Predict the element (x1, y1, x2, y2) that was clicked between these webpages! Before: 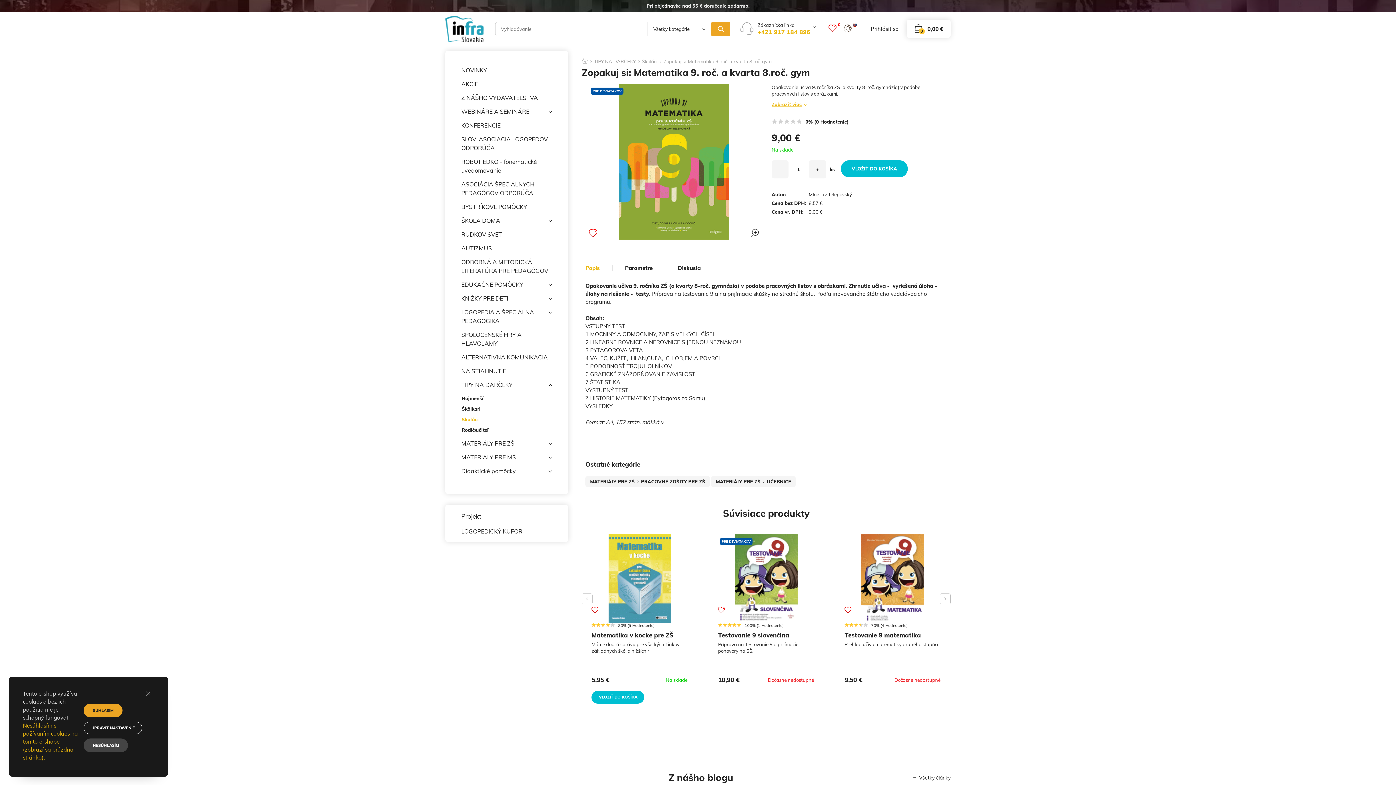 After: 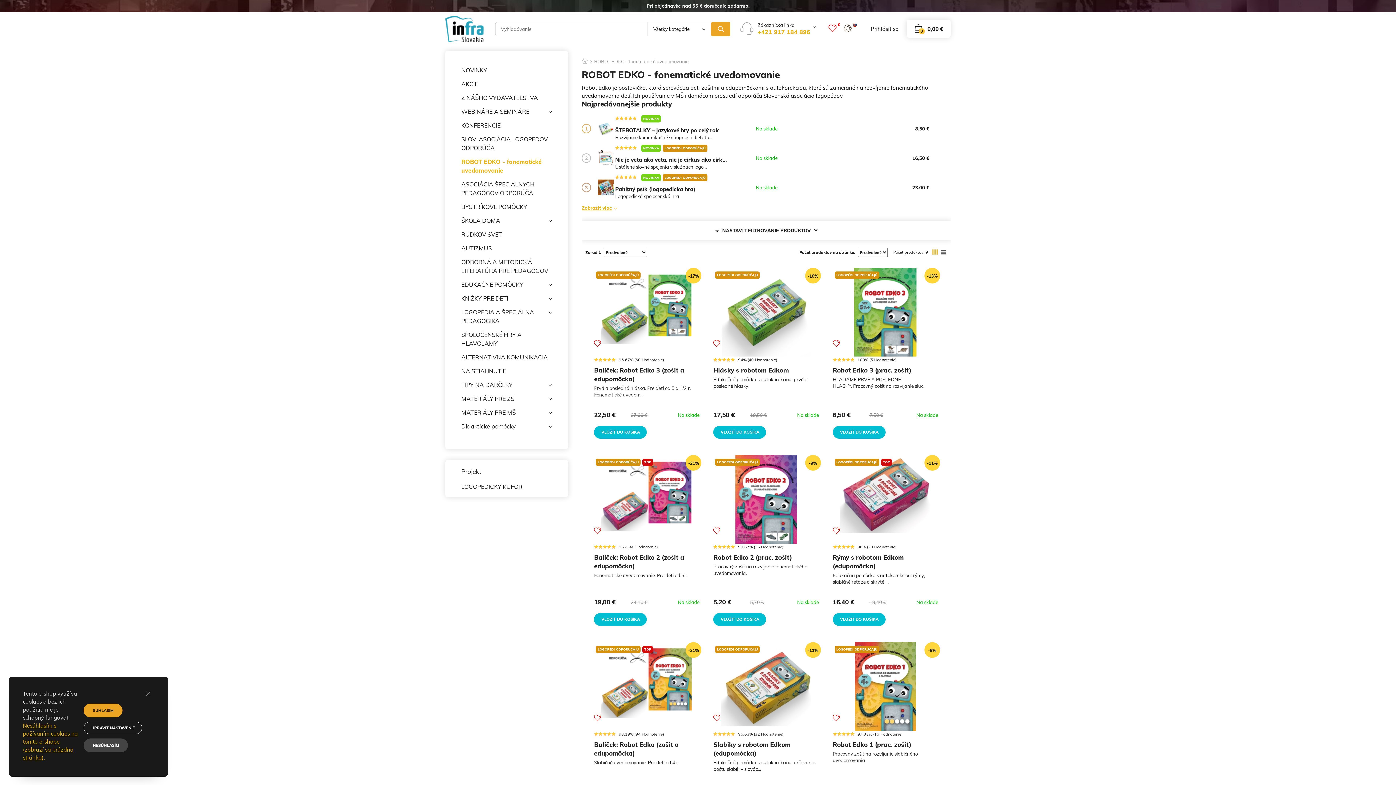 Action: bbox: (461, 154, 552, 177) label: ROBOT EDKO - fonematické uvedomovanie